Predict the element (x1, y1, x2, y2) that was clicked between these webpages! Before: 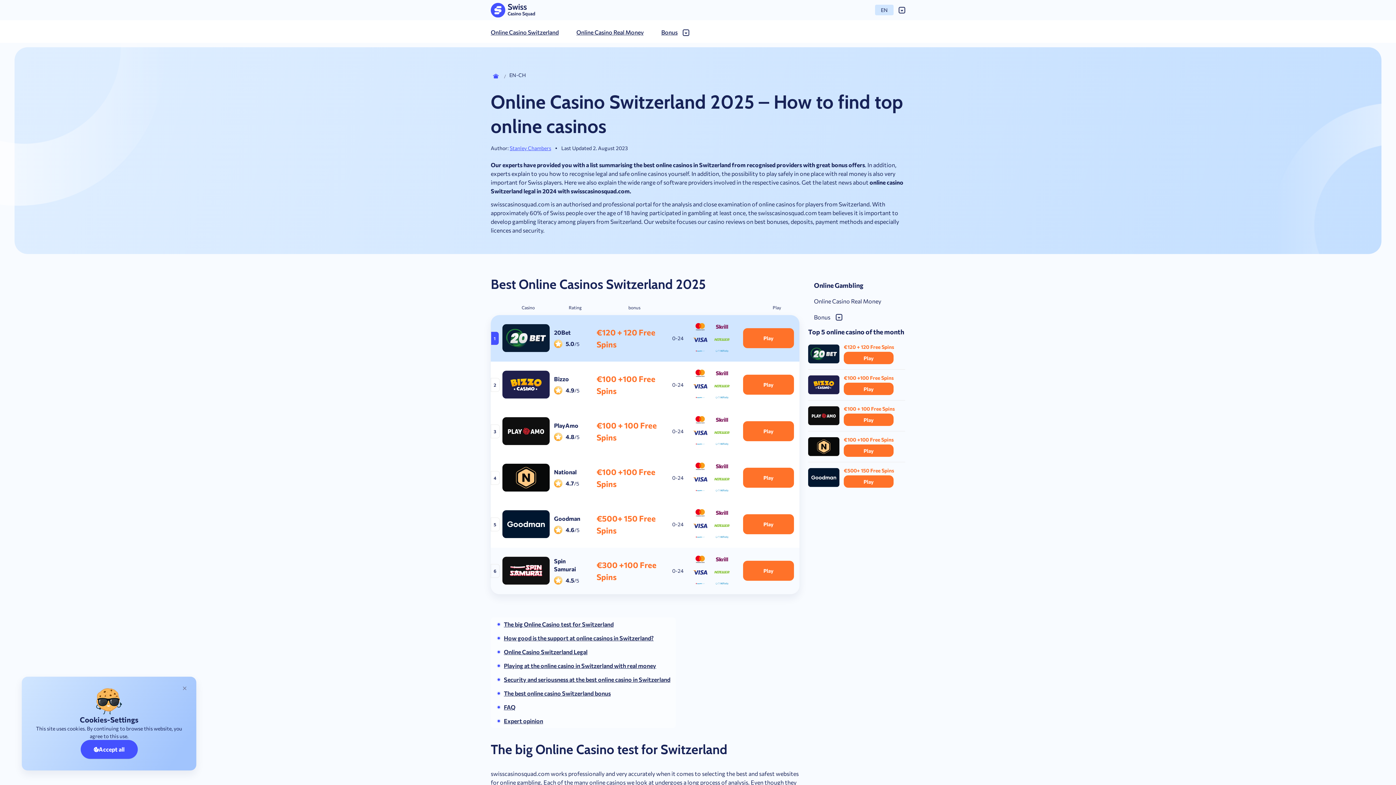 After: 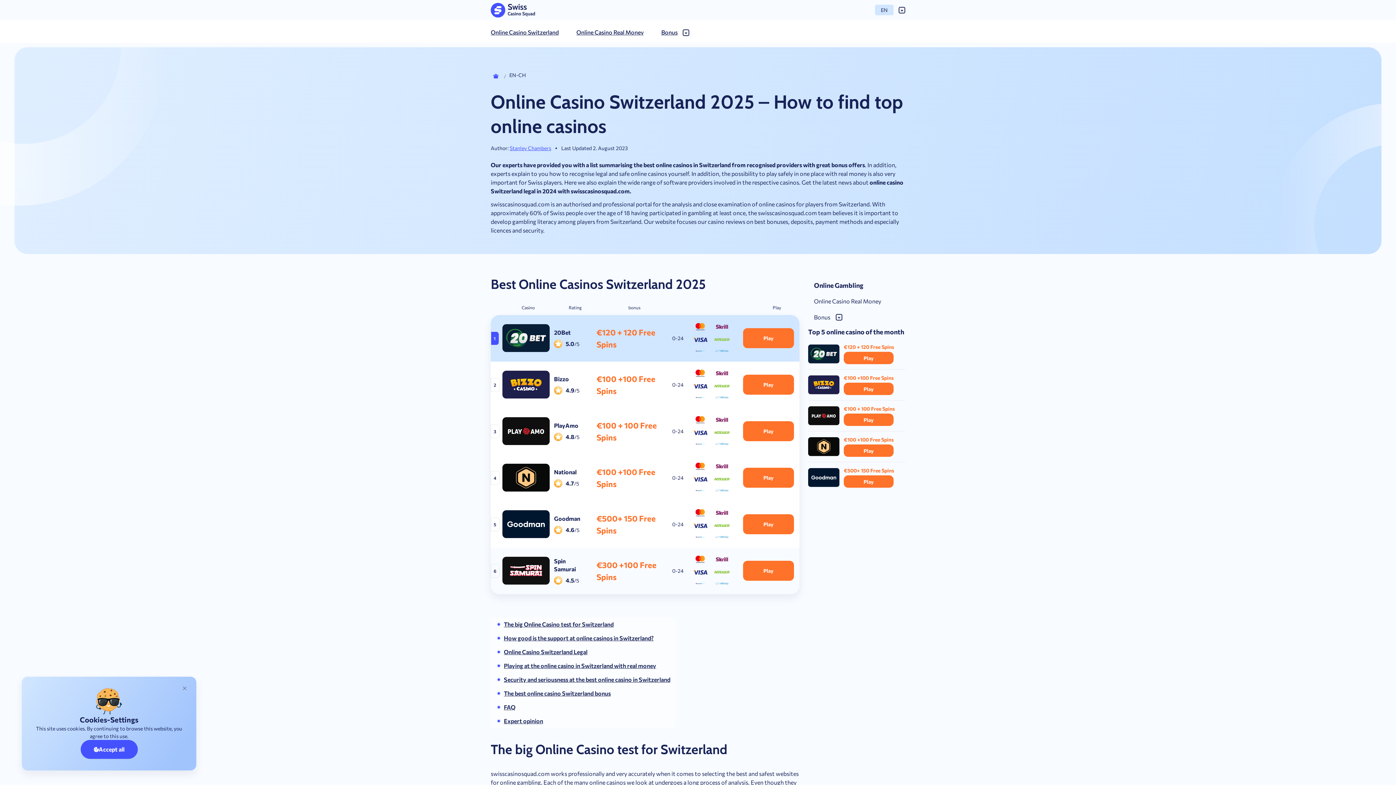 Action: bbox: (690, 533, 709, 541)